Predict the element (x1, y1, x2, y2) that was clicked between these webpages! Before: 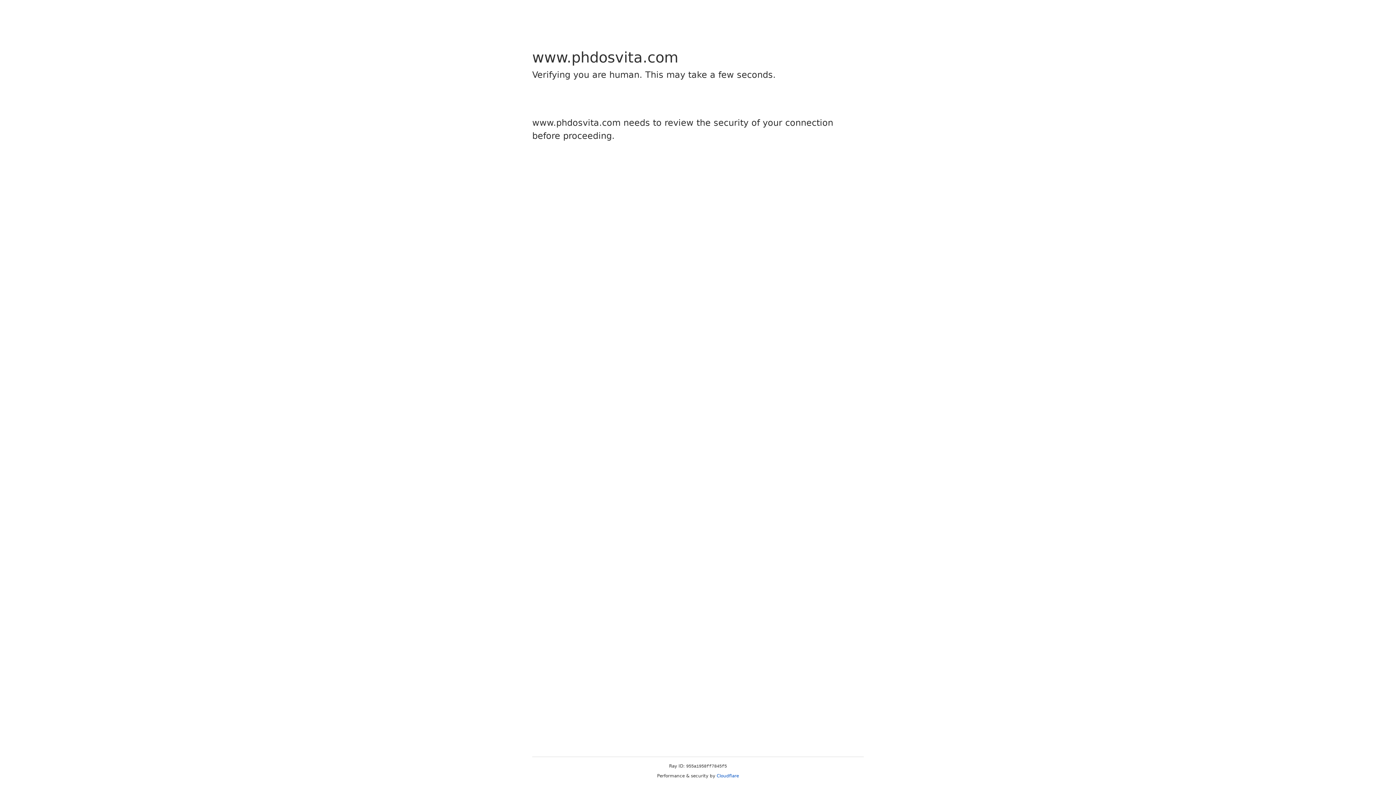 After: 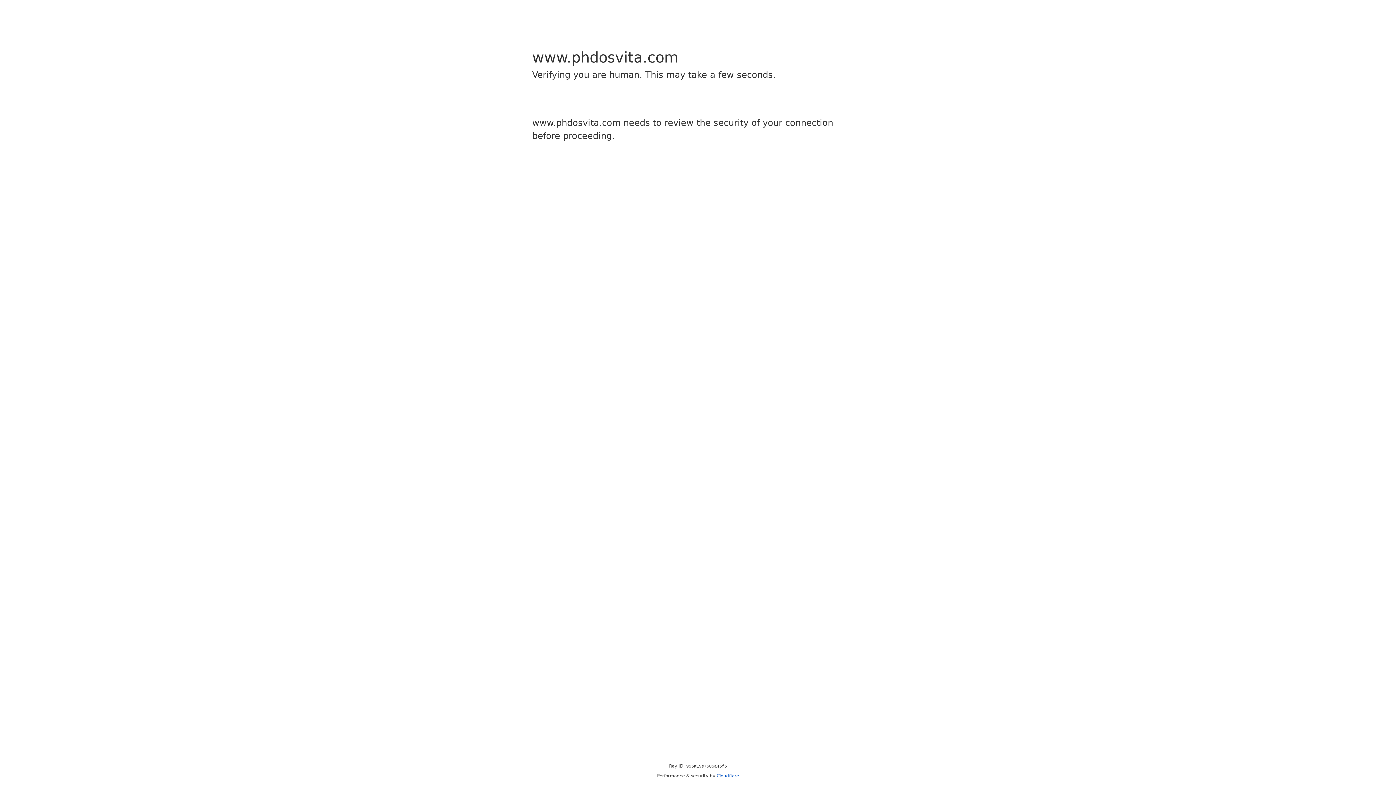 Action: label: Cloudflare bbox: (716, 773, 739, 778)